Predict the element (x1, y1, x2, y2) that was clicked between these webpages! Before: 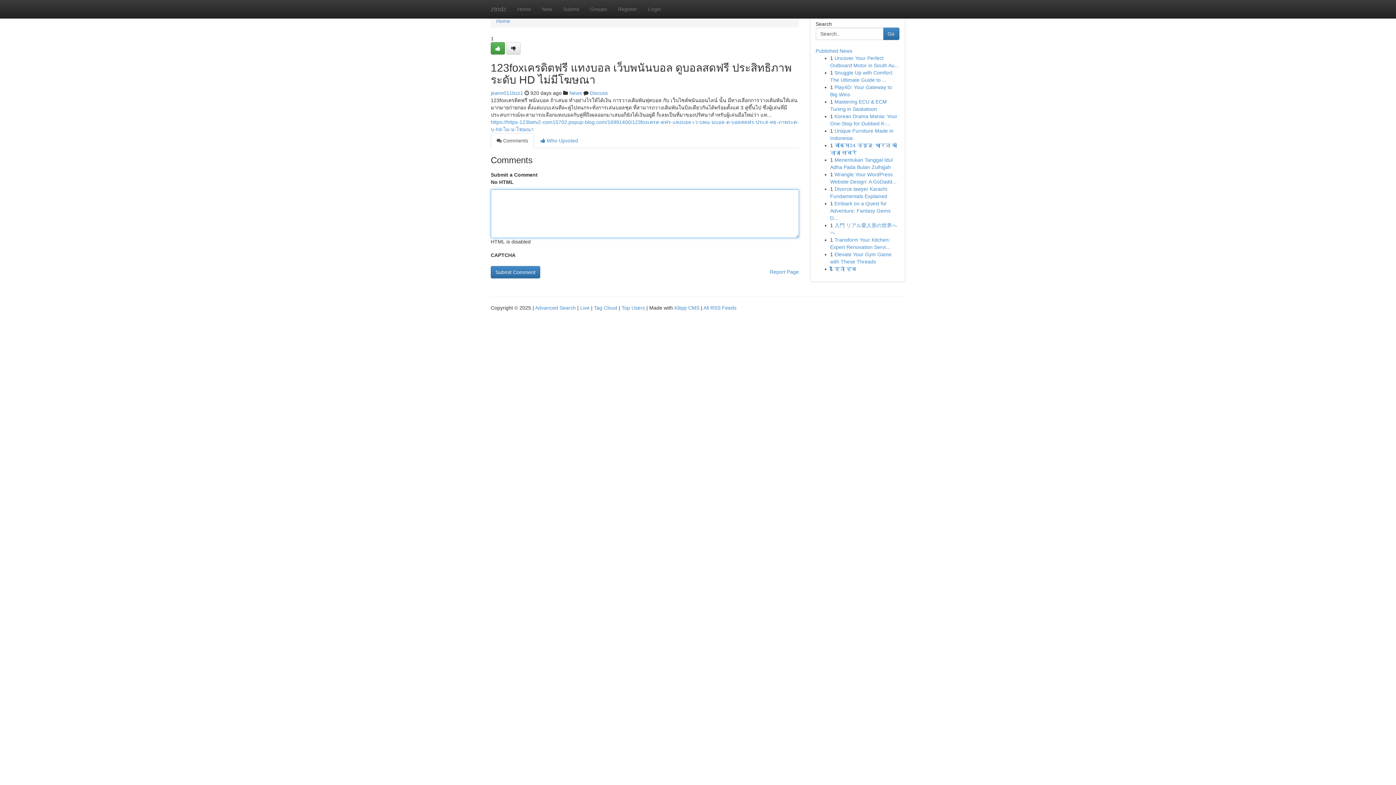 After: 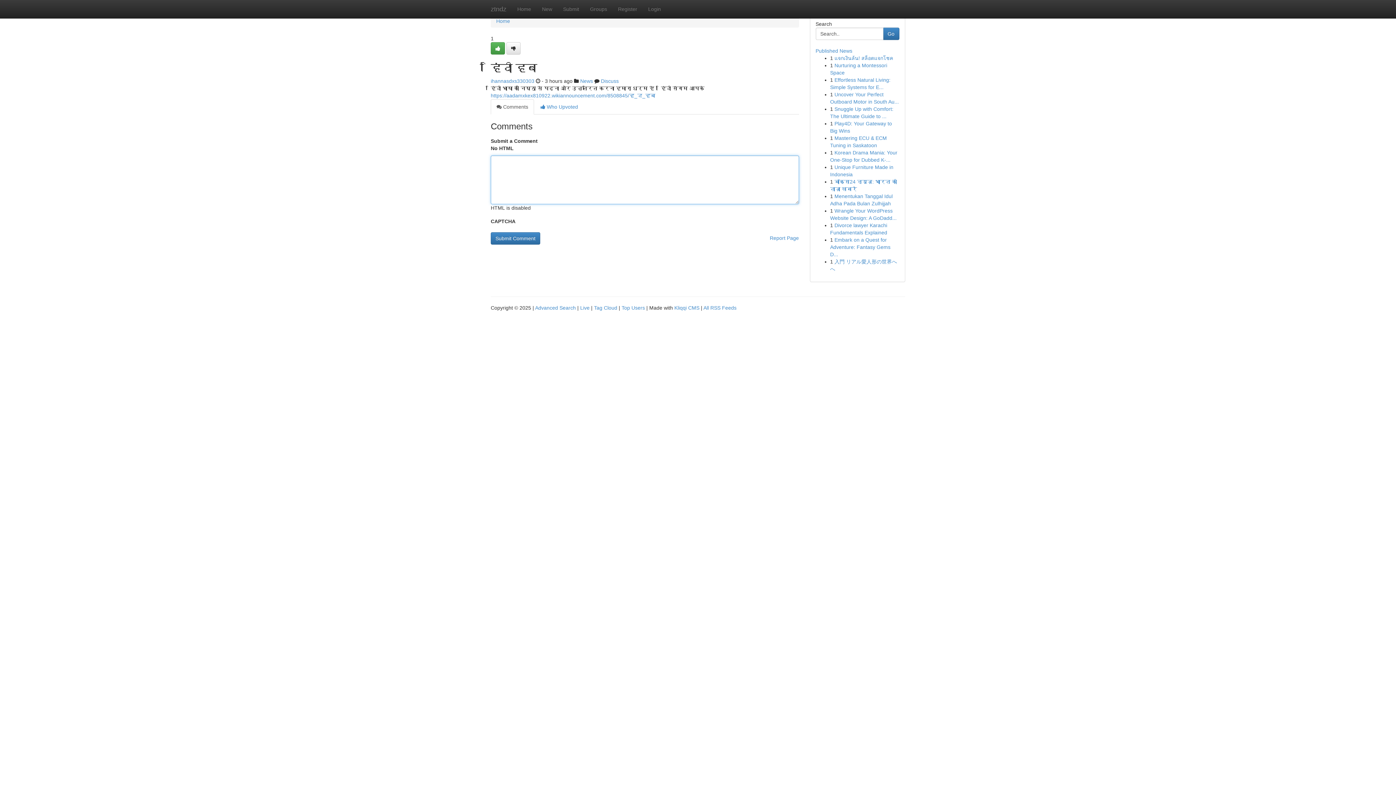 Action: label: हिंदी हब bbox: (834, 266, 856, 272)